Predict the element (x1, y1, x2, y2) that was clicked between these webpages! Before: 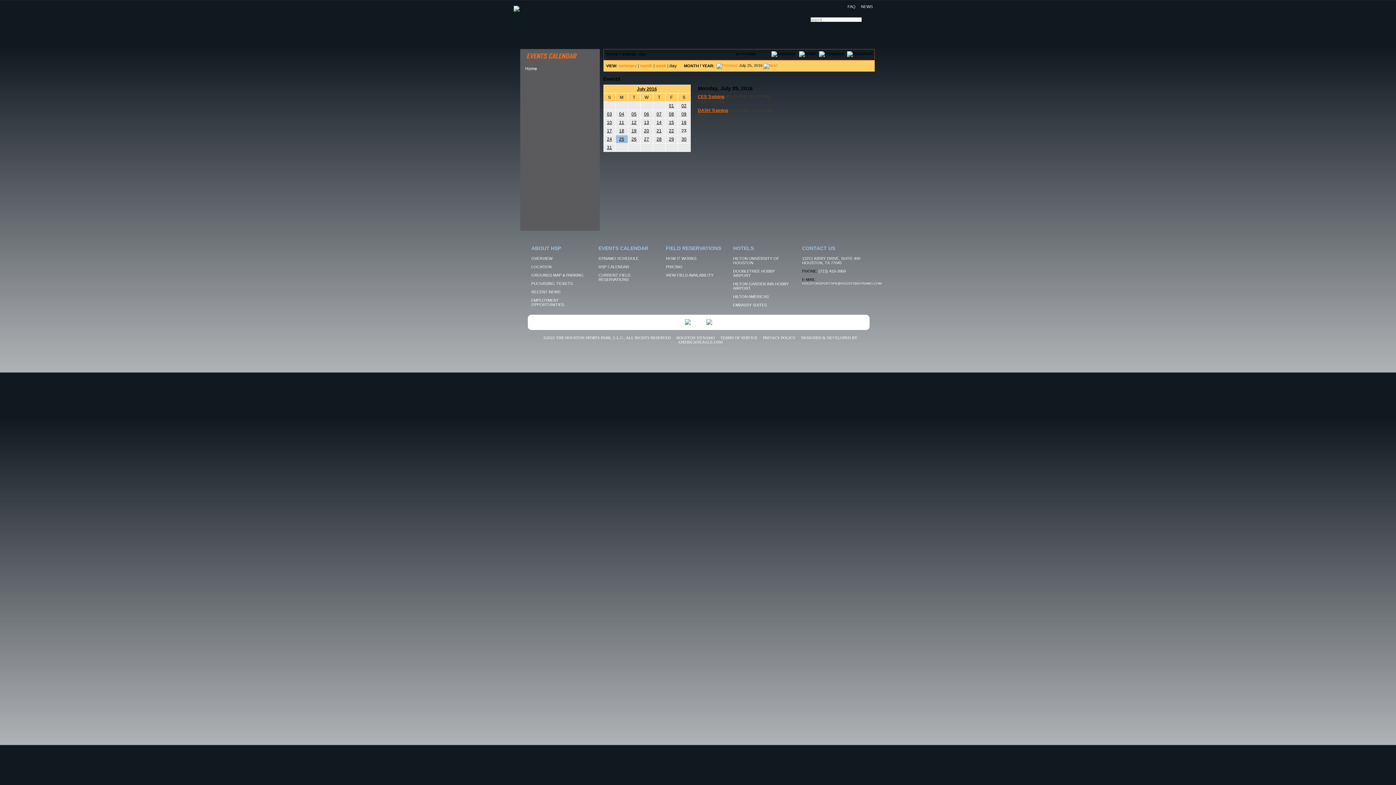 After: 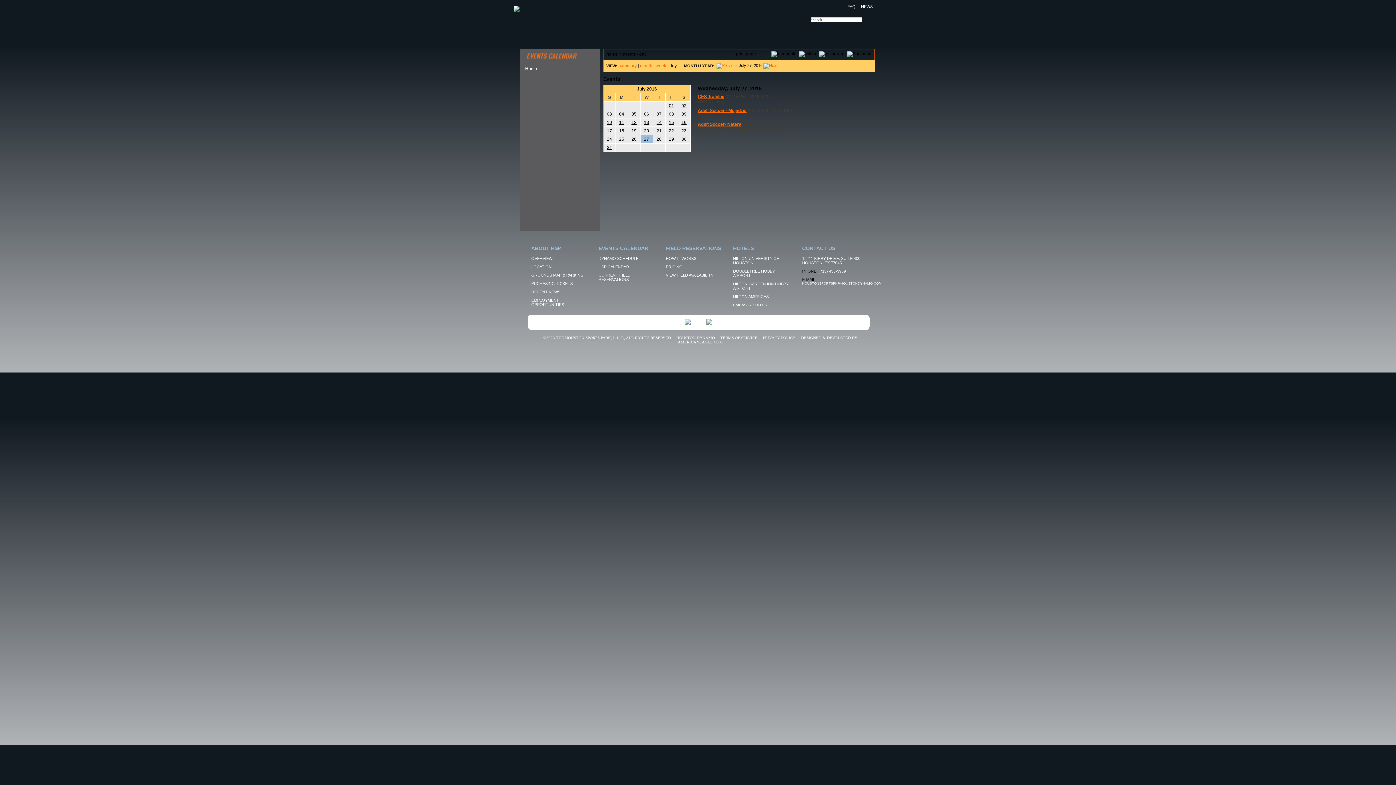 Action: label: 27 bbox: (644, 136, 649, 141)